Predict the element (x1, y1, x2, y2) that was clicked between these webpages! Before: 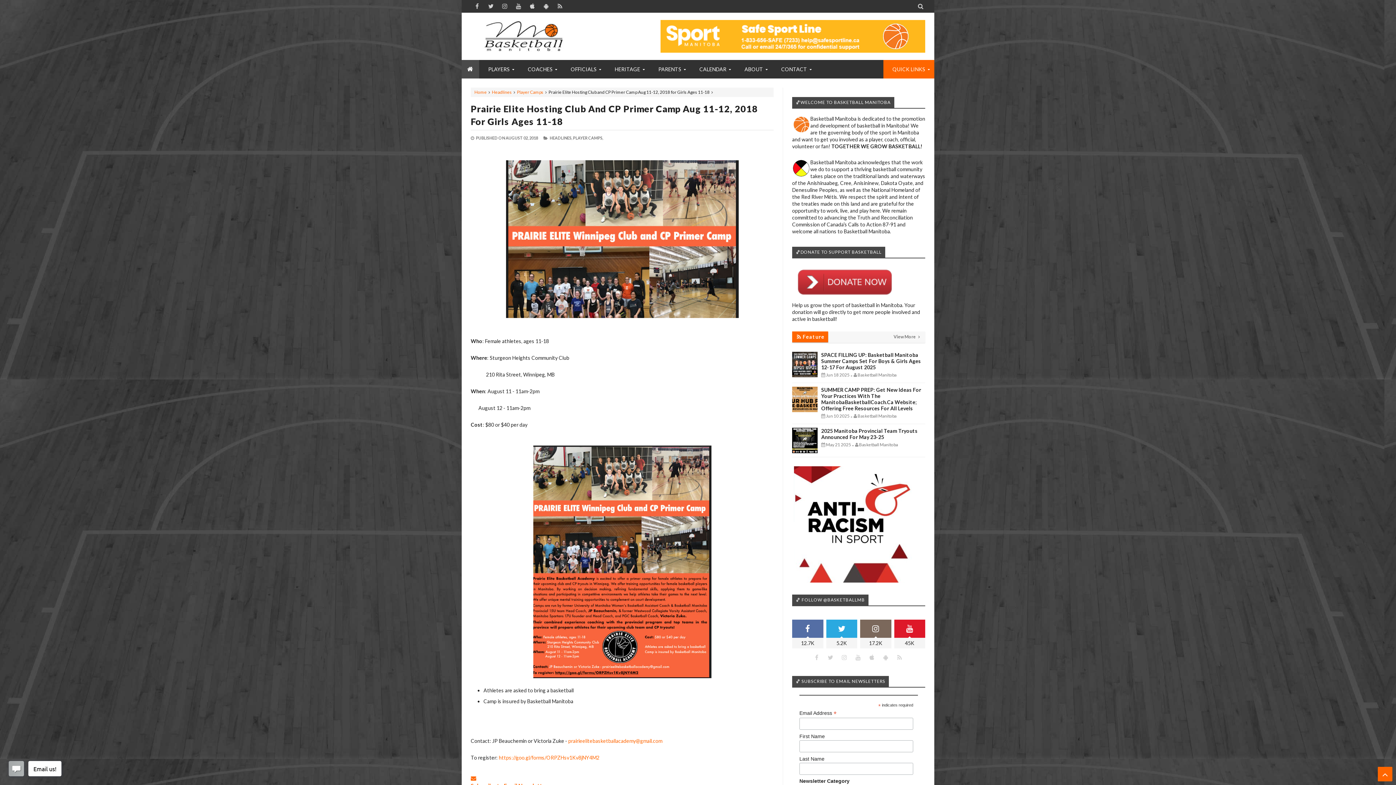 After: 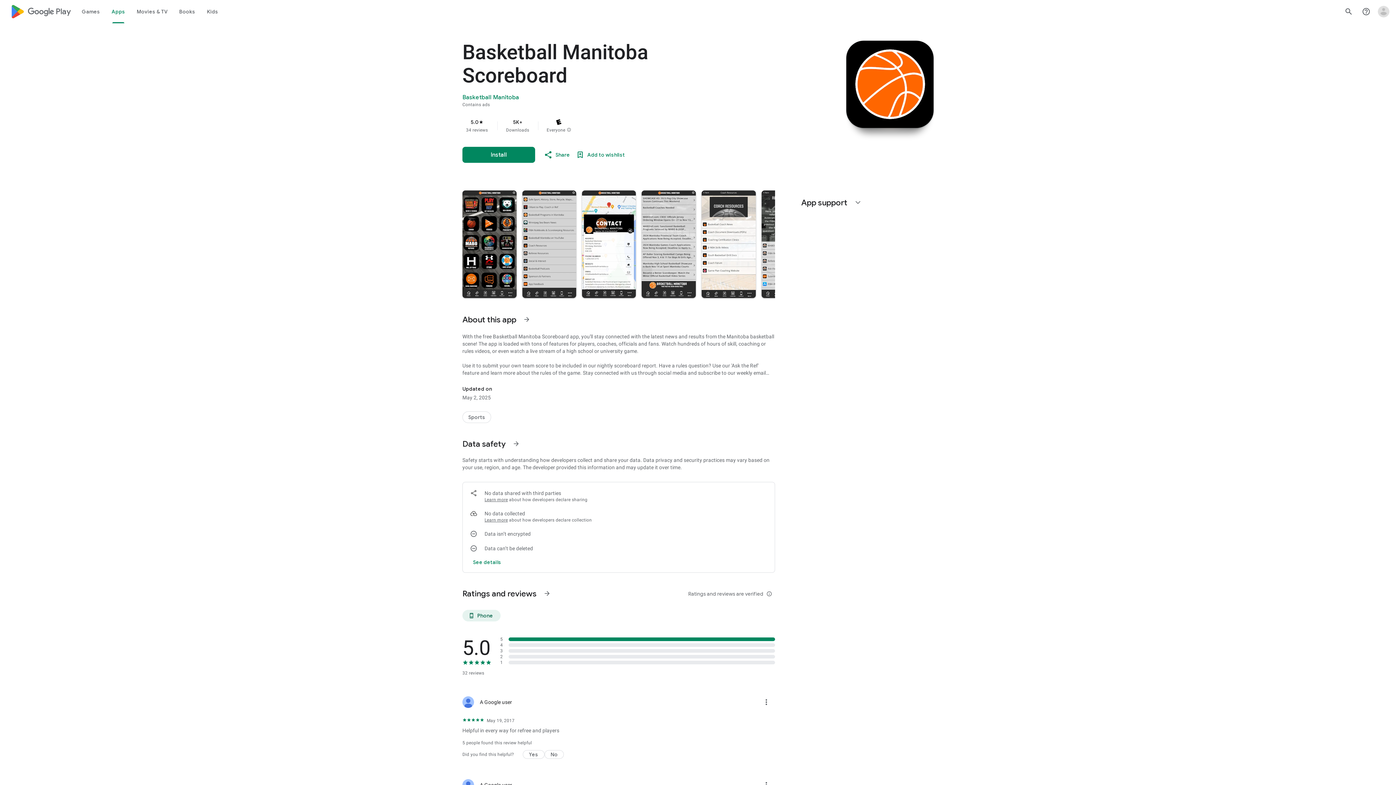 Action: bbox: (540, 3, 552, 9)